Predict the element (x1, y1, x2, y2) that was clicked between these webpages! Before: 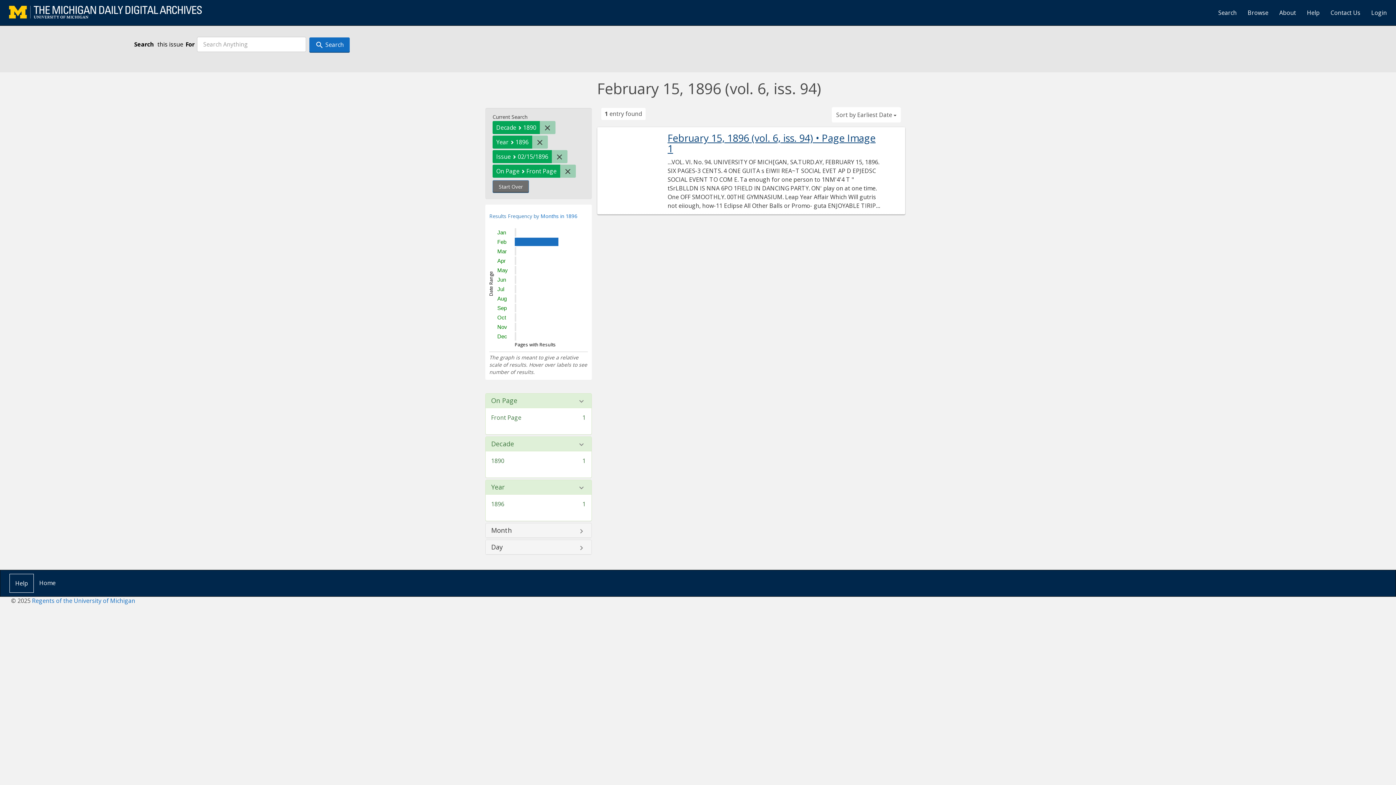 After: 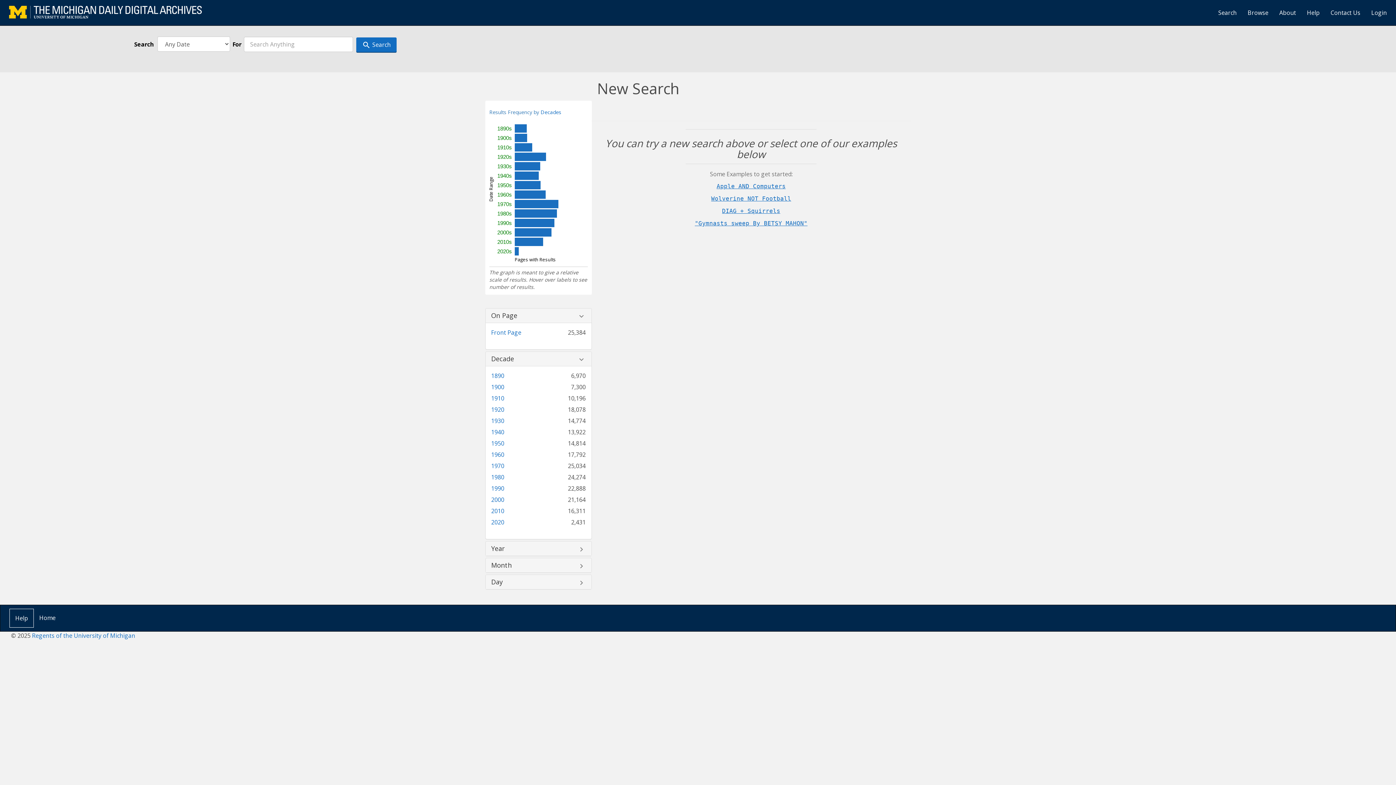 Action: label: Start Over bbox: (492, 180, 529, 192)